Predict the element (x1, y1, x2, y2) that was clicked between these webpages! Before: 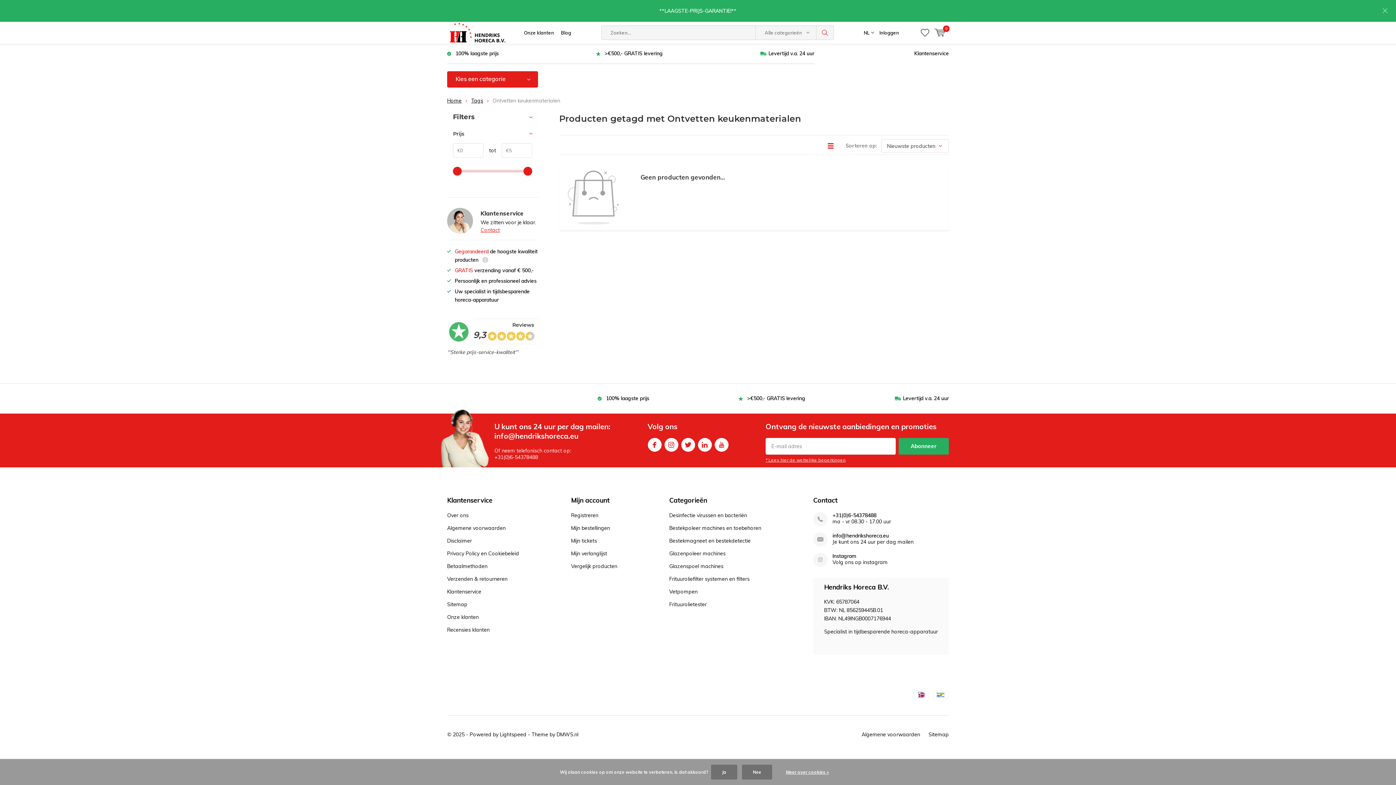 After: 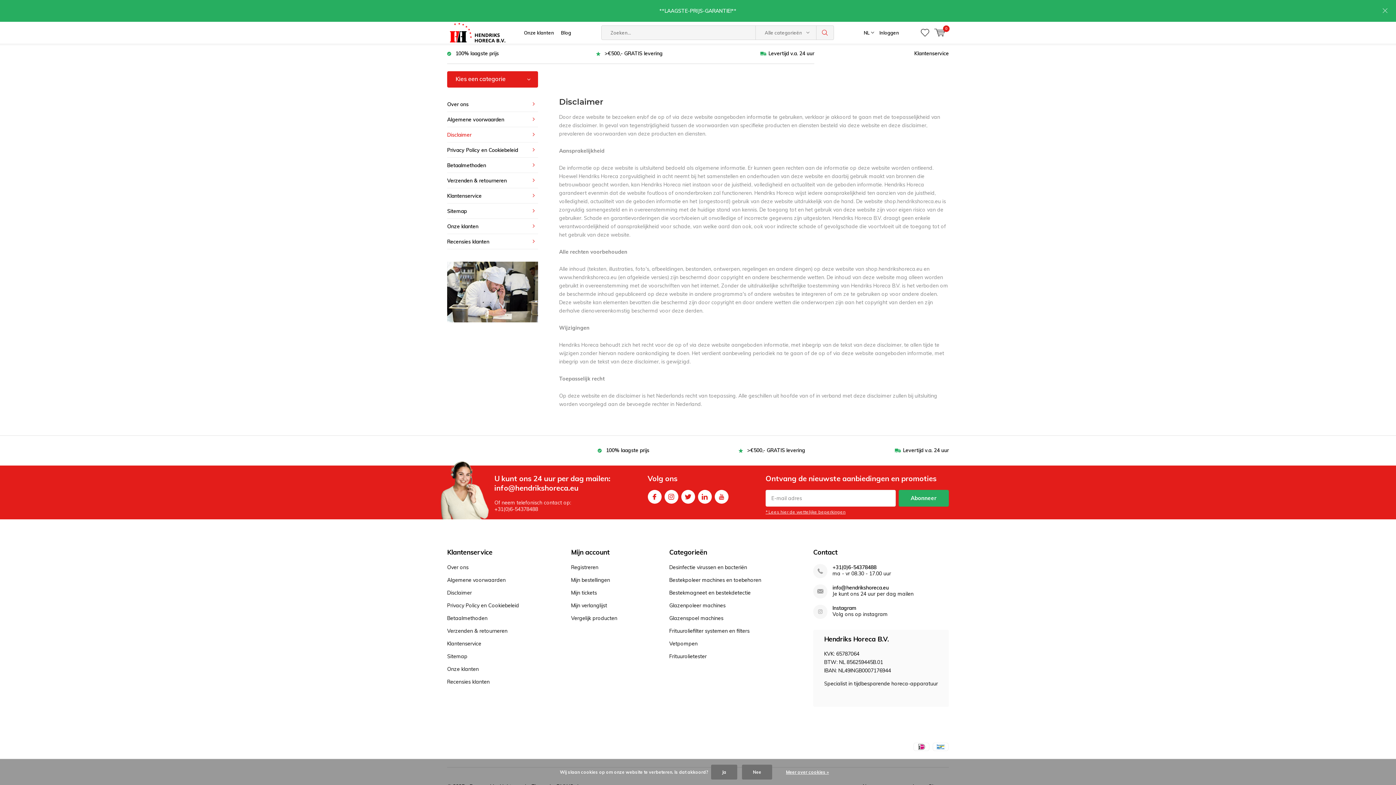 Action: bbox: (447, 537, 472, 544) label: Disclaimer